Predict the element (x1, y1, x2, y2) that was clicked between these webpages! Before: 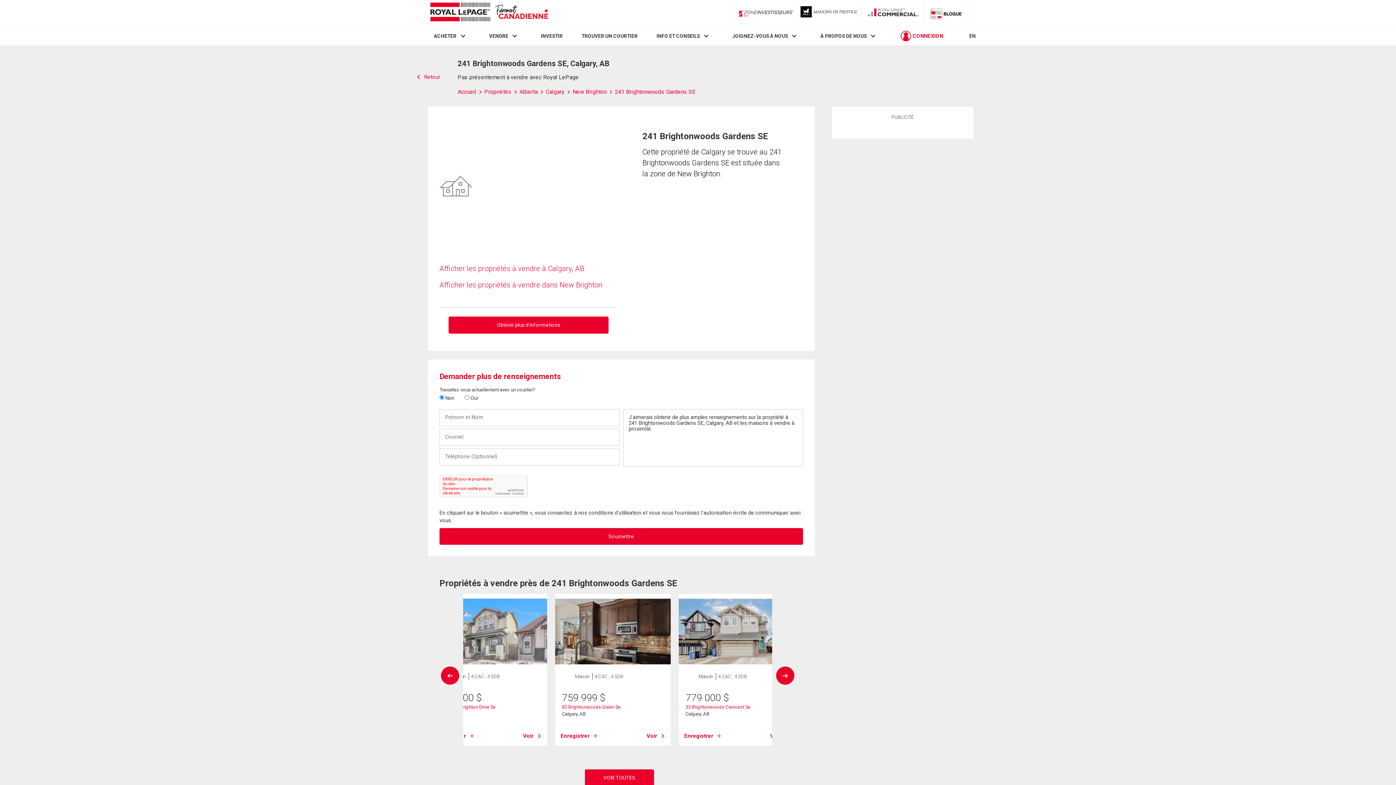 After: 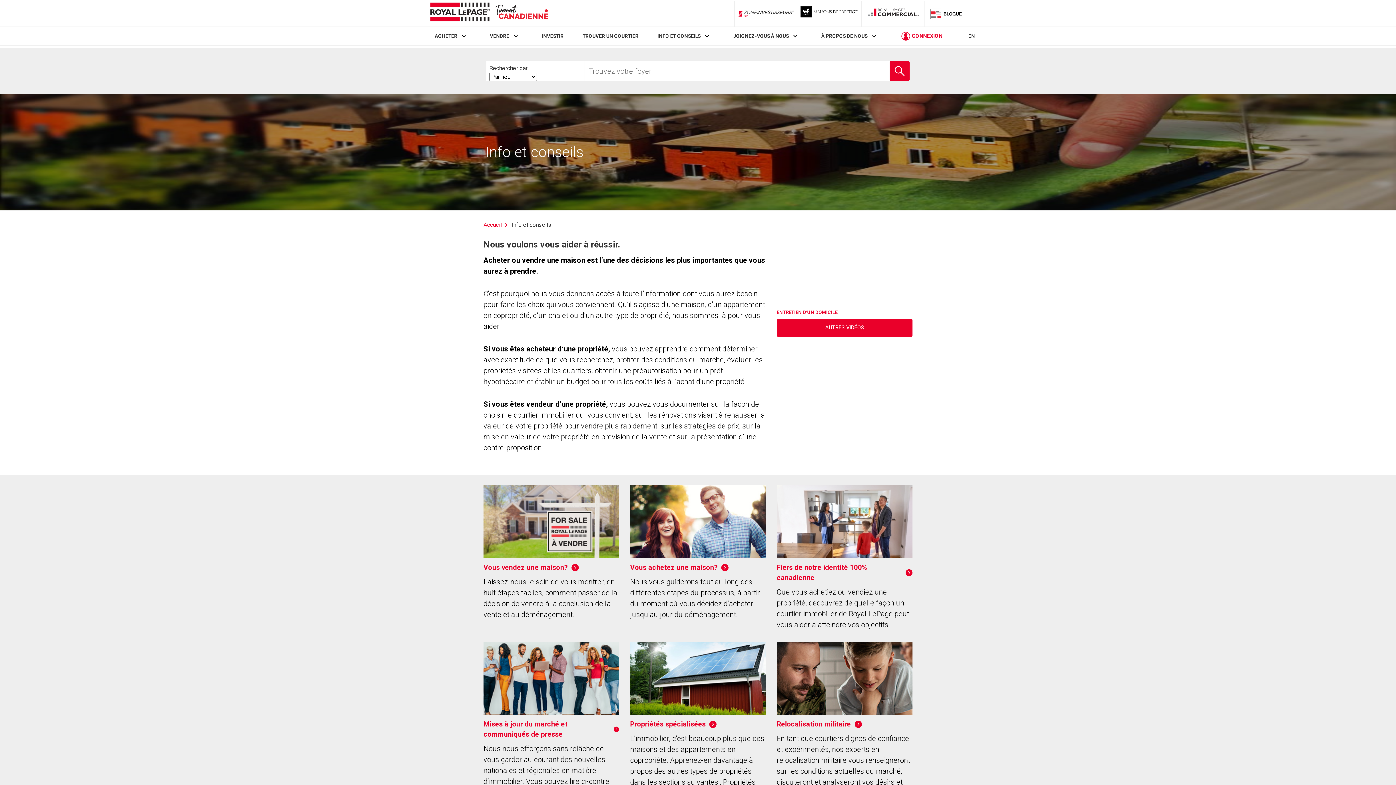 Action: label: INFO ET CONSEILS bbox: (656, 33, 699, 39)